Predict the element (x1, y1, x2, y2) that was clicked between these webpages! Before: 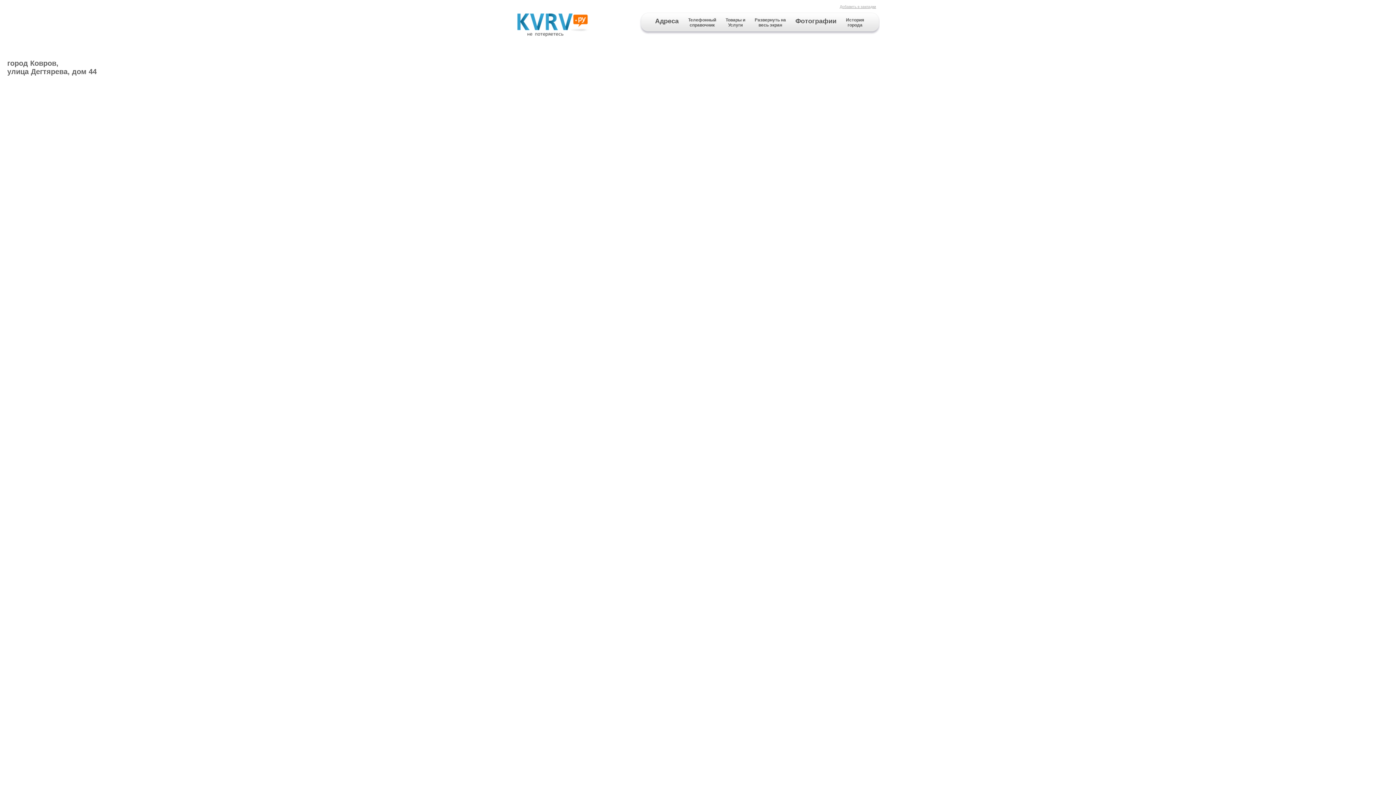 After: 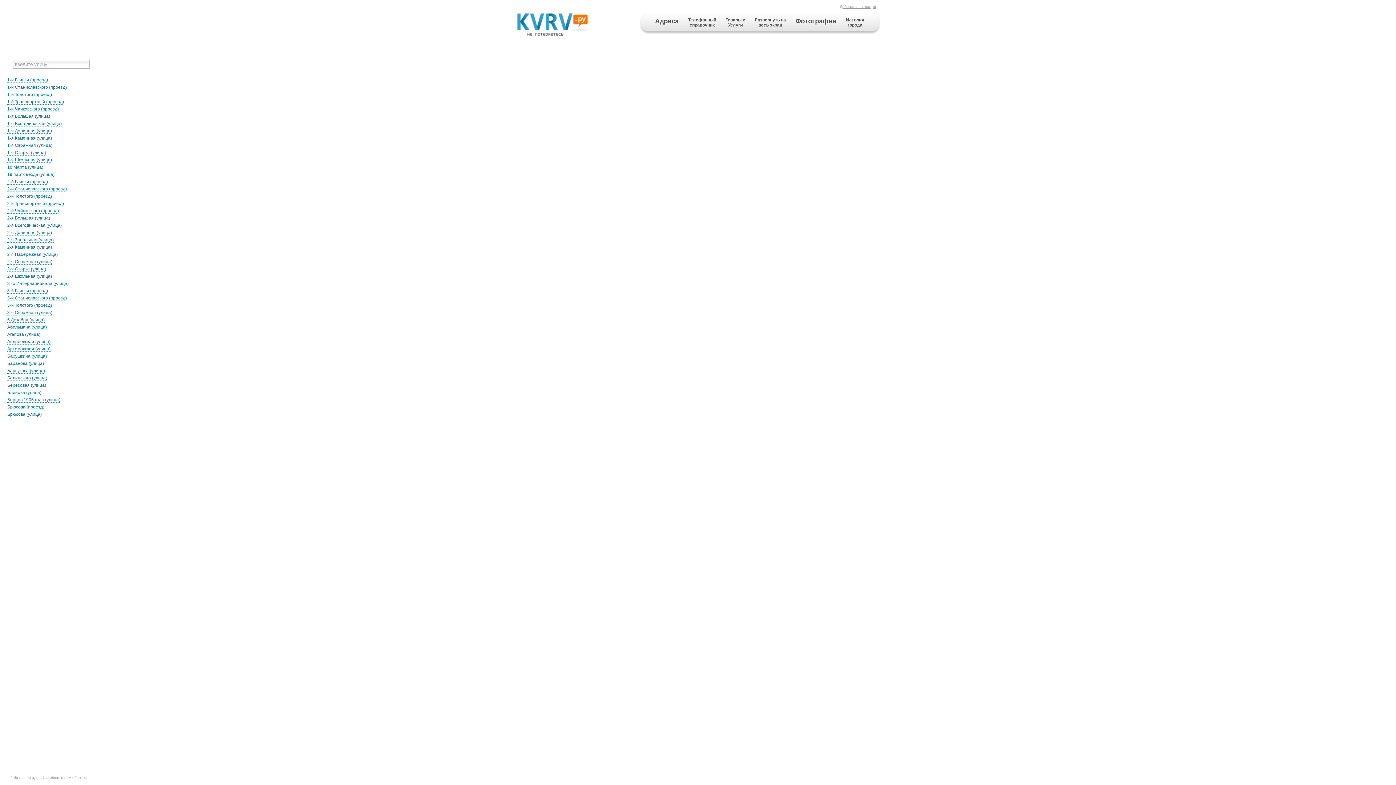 Action: bbox: (840, 4, 876, 8) label: Добавить в закладки